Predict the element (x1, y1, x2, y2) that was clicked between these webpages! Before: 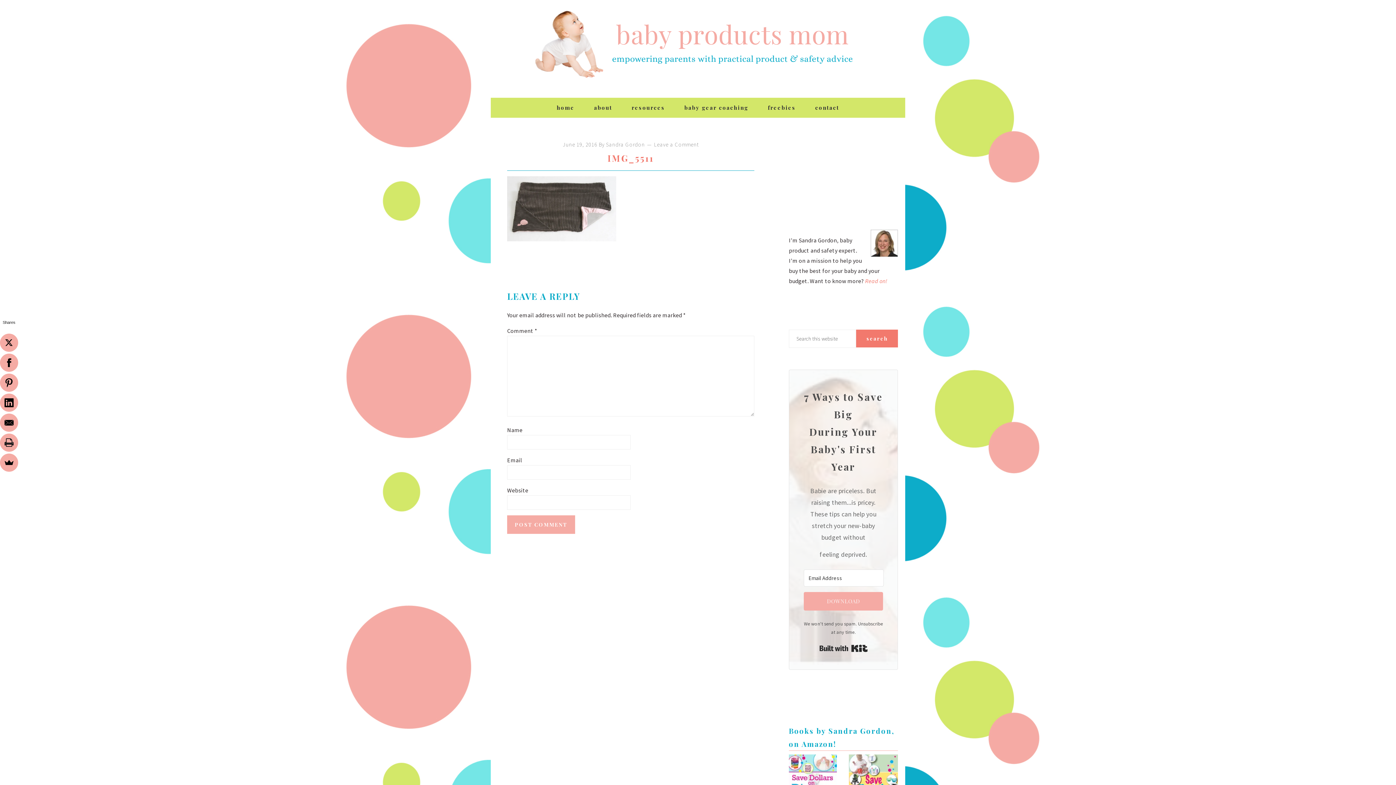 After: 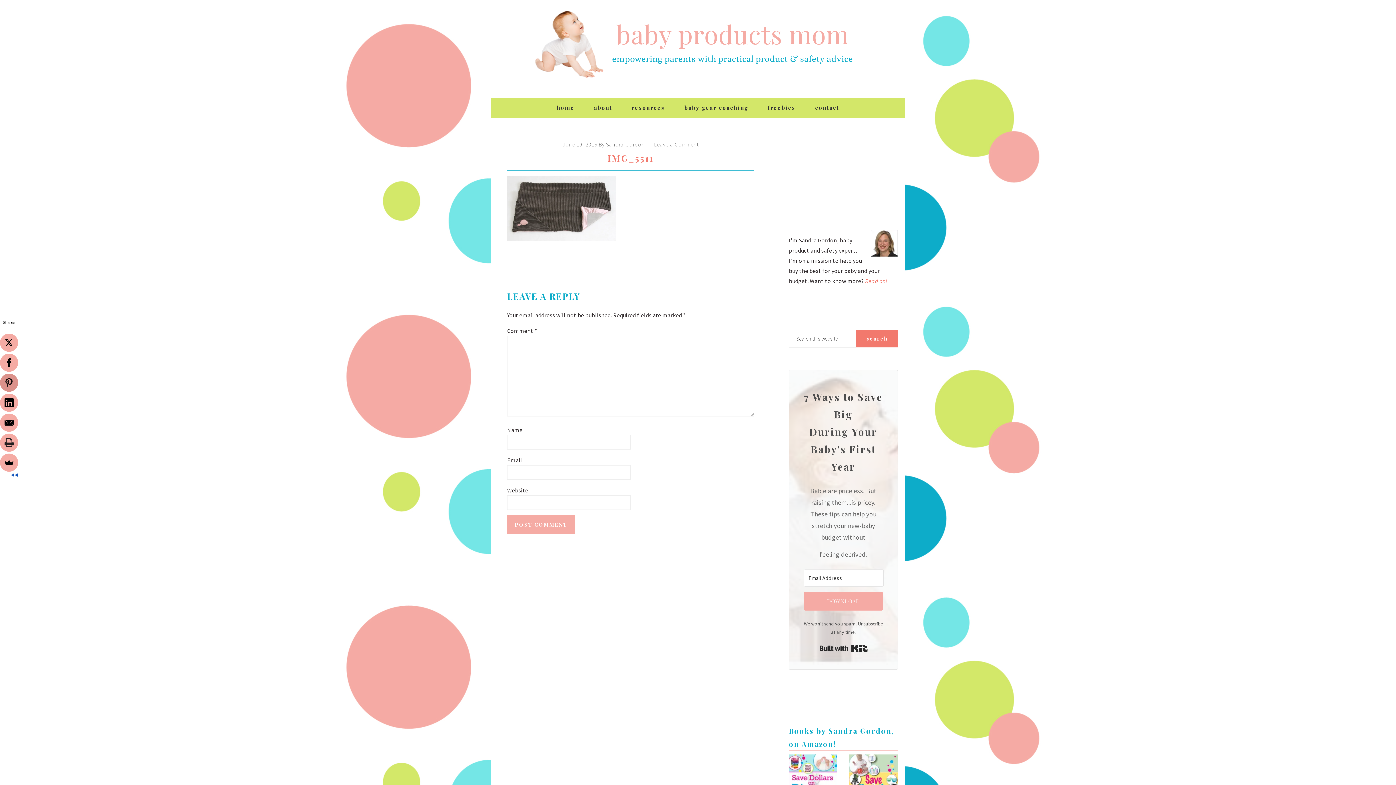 Action: bbox: (0, 373, 17, 391)